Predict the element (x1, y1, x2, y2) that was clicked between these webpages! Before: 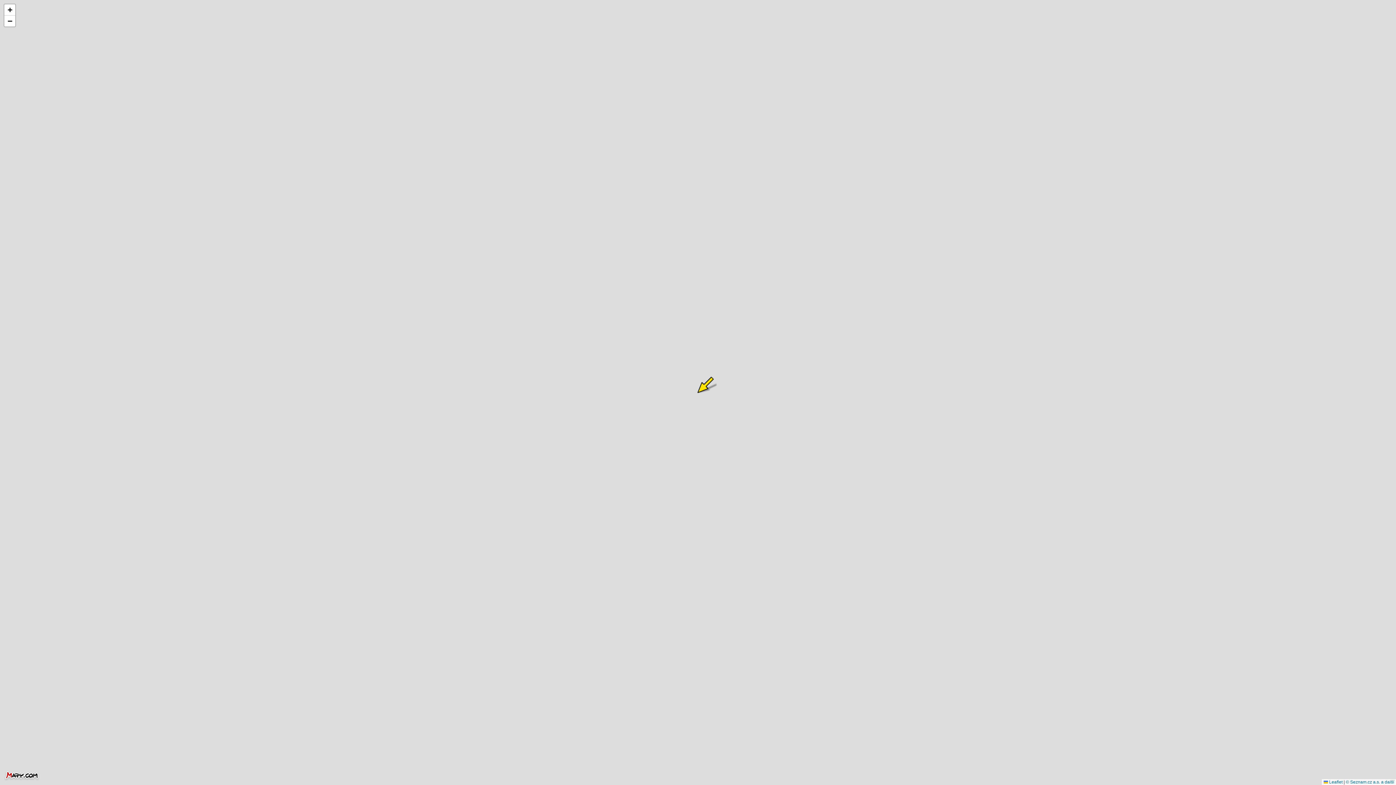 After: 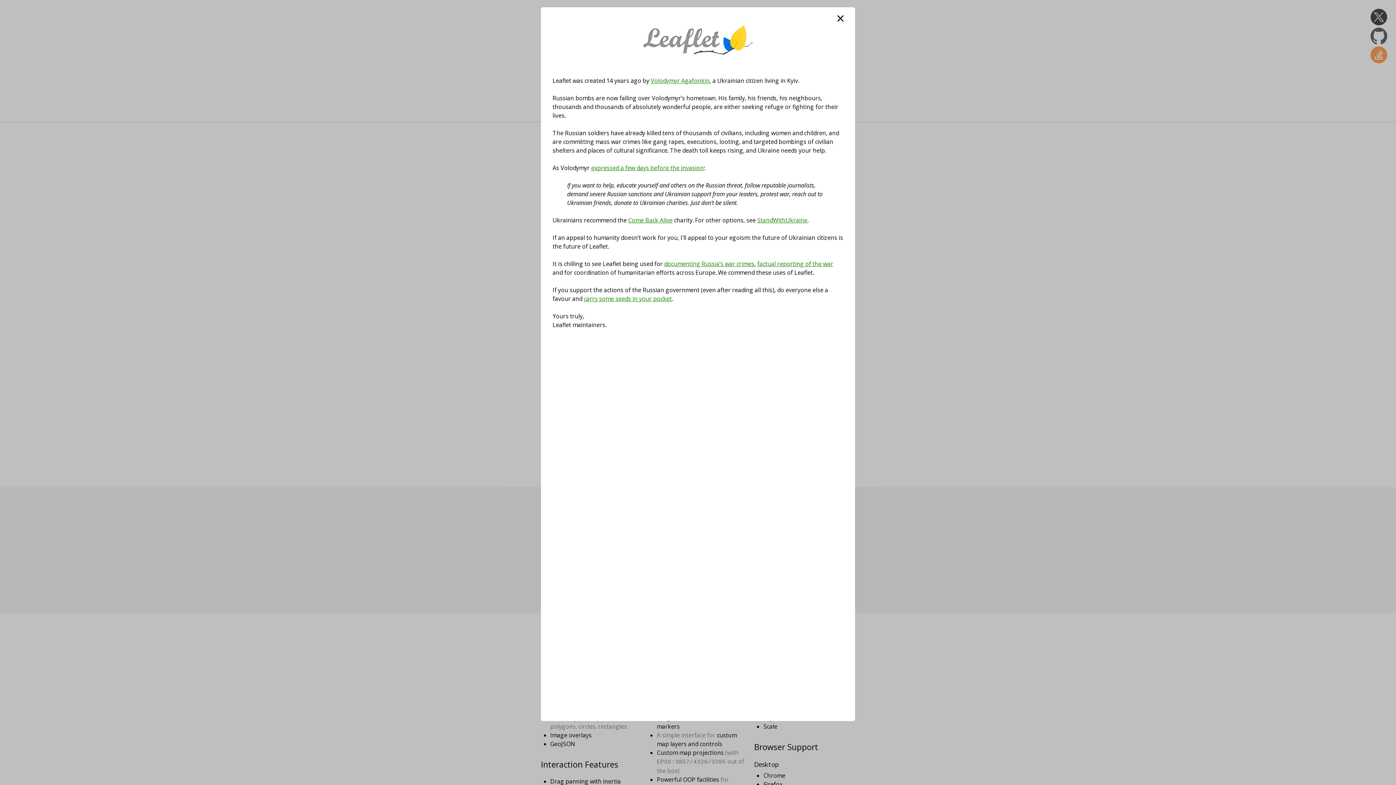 Action: label:  Leaflet bbox: (1324, 780, 1342, 785)